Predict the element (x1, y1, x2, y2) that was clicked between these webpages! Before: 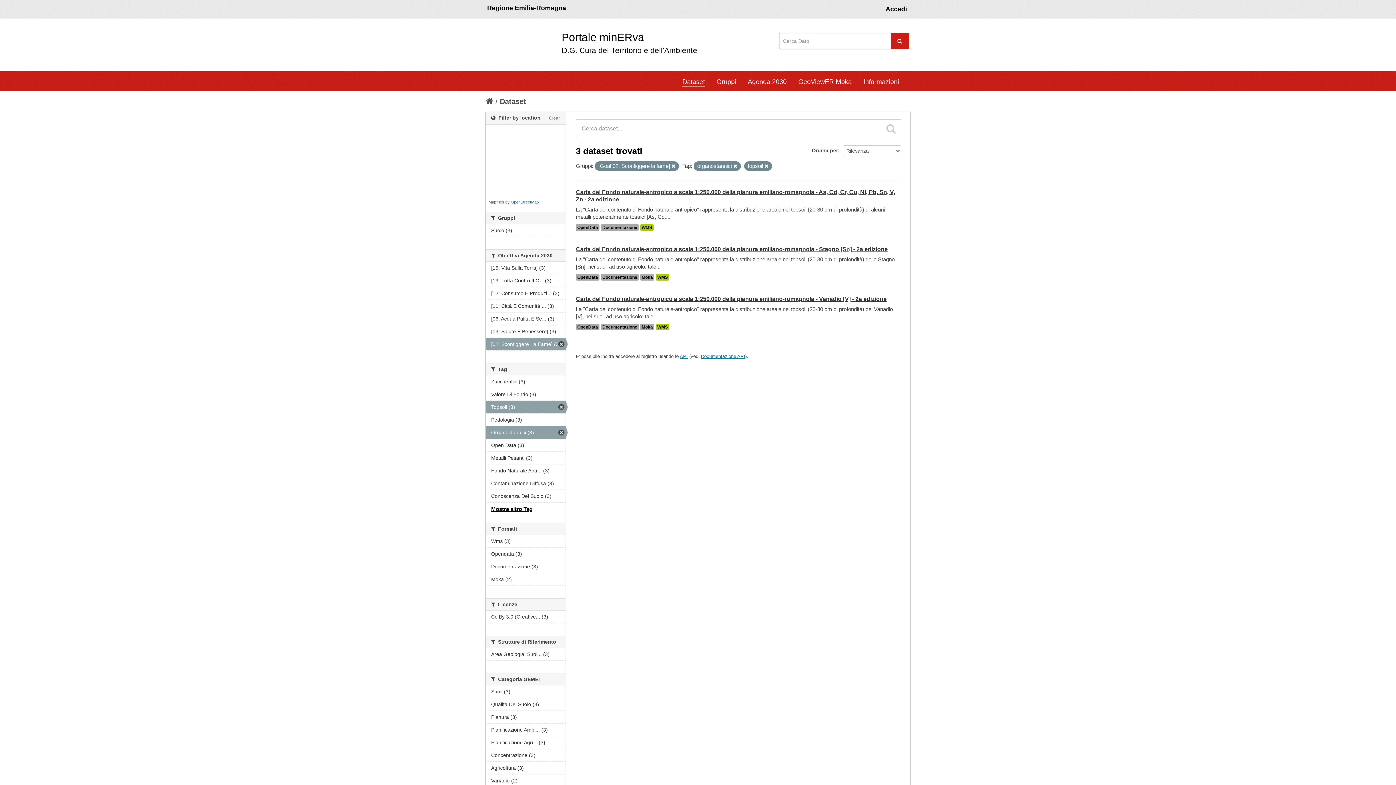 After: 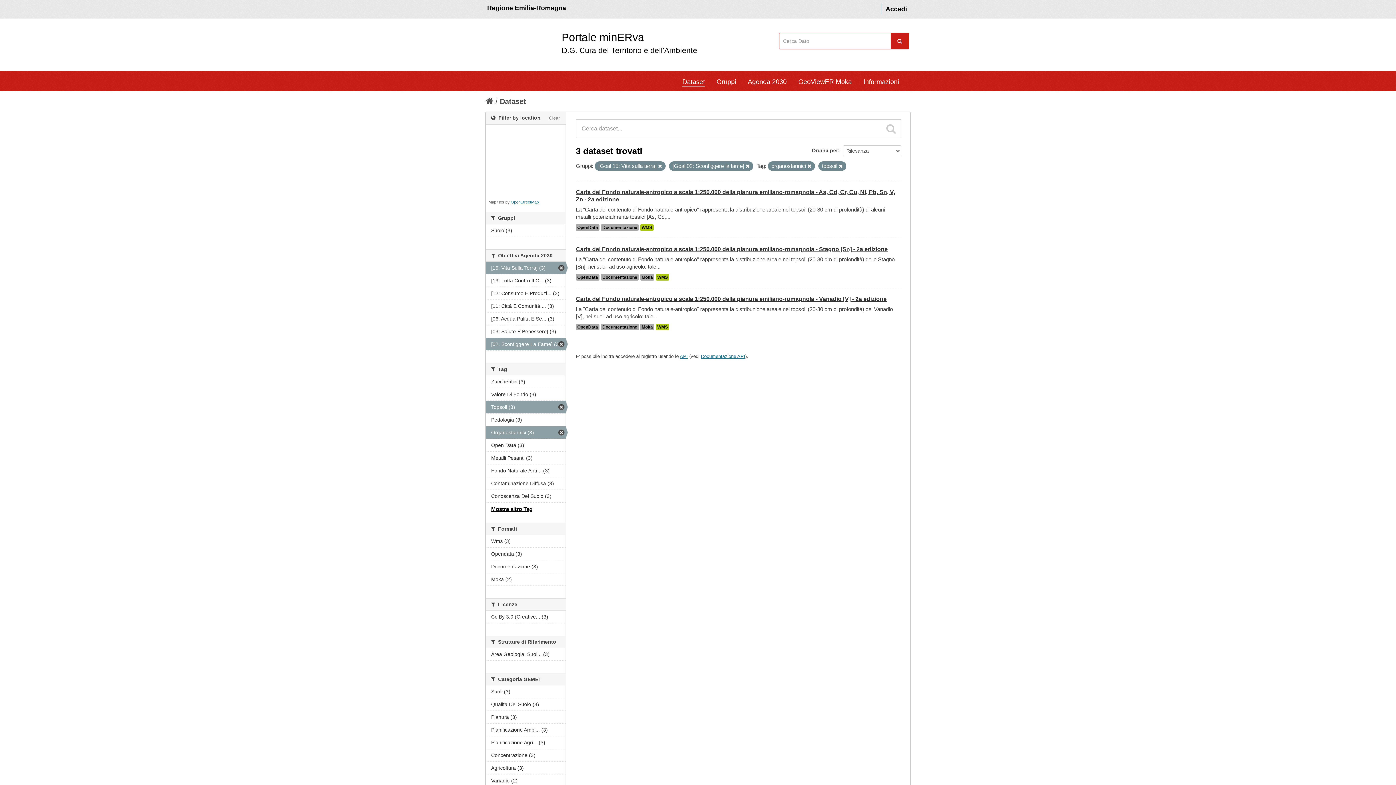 Action: label: [15: Vita Sulla Terra] (3) bbox: (485, 261, 565, 274)